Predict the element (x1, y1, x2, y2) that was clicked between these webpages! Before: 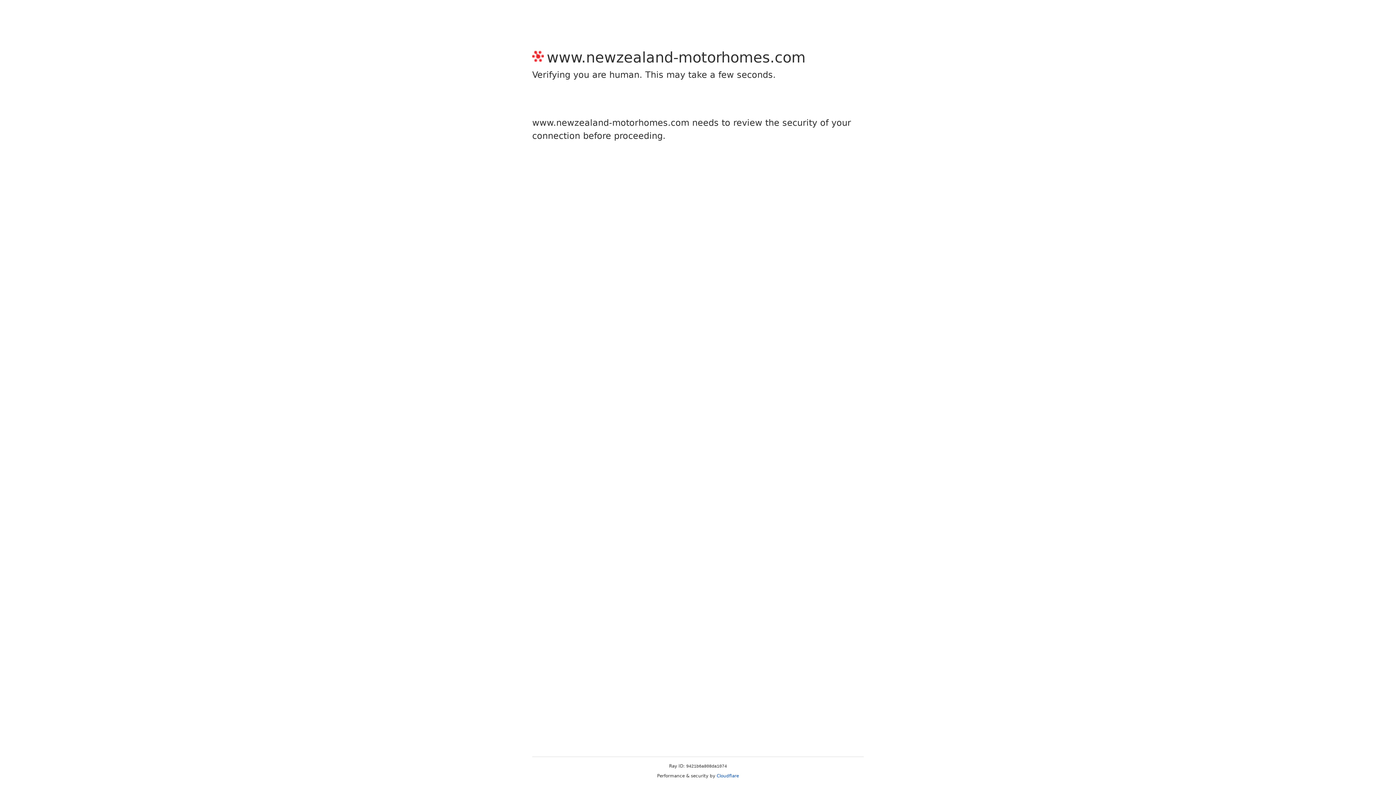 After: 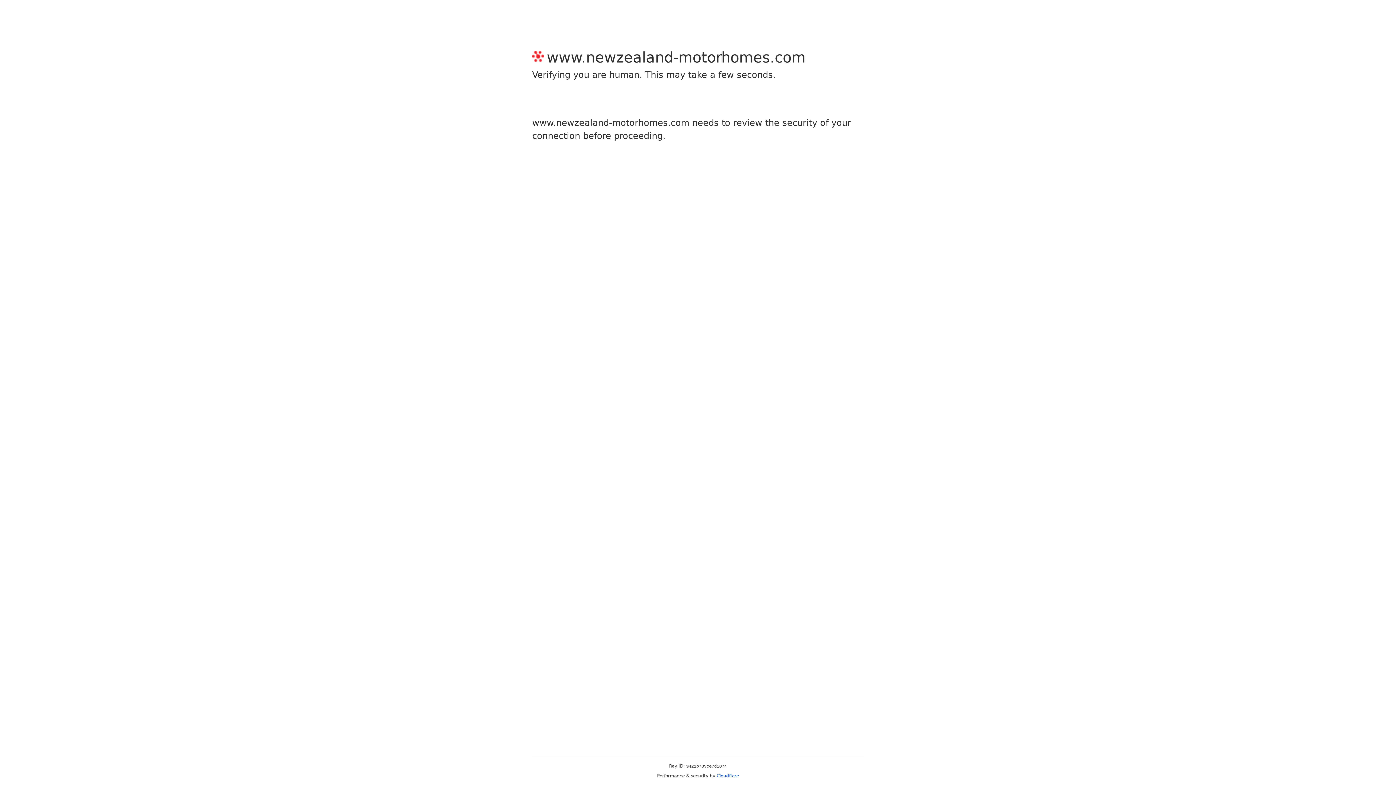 Action: label: Cloudflare bbox: (716, 773, 739, 778)